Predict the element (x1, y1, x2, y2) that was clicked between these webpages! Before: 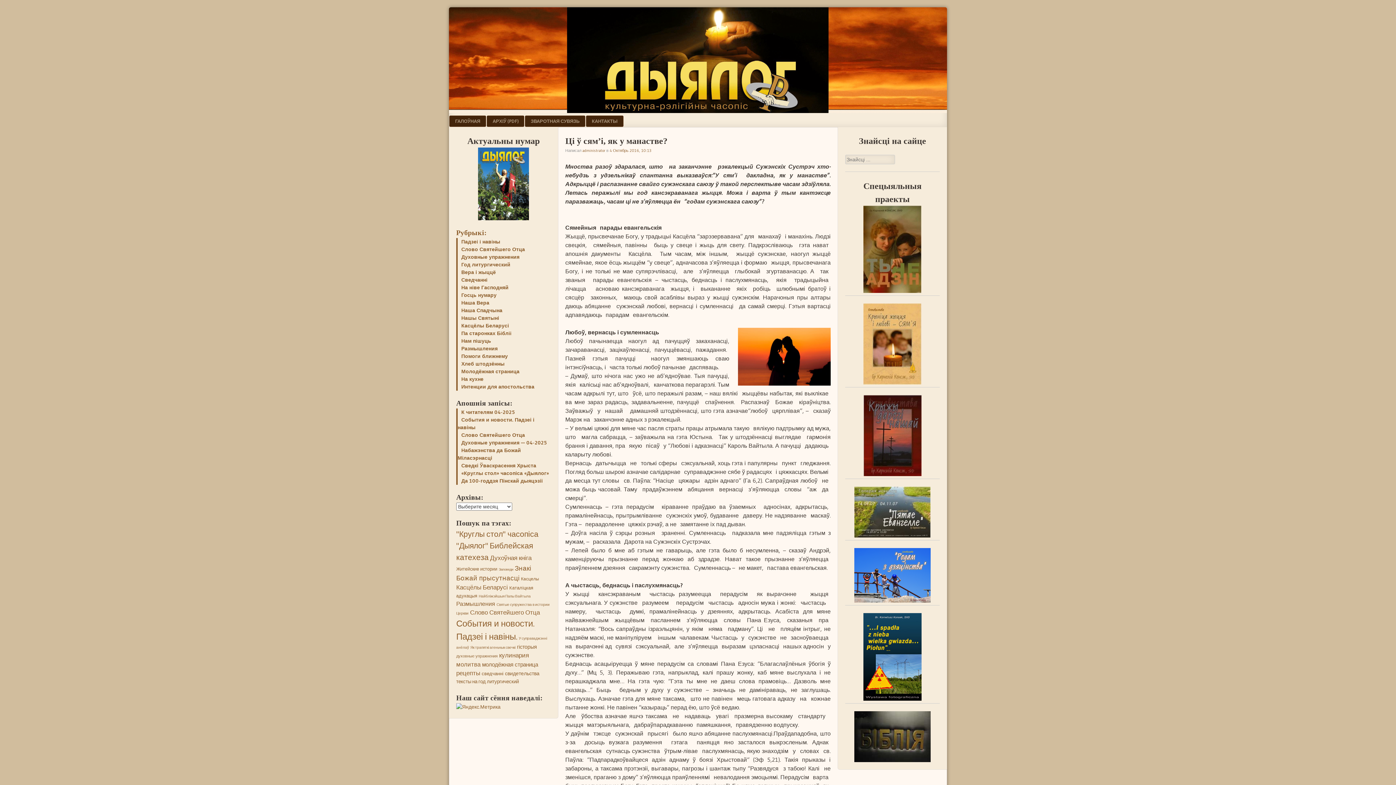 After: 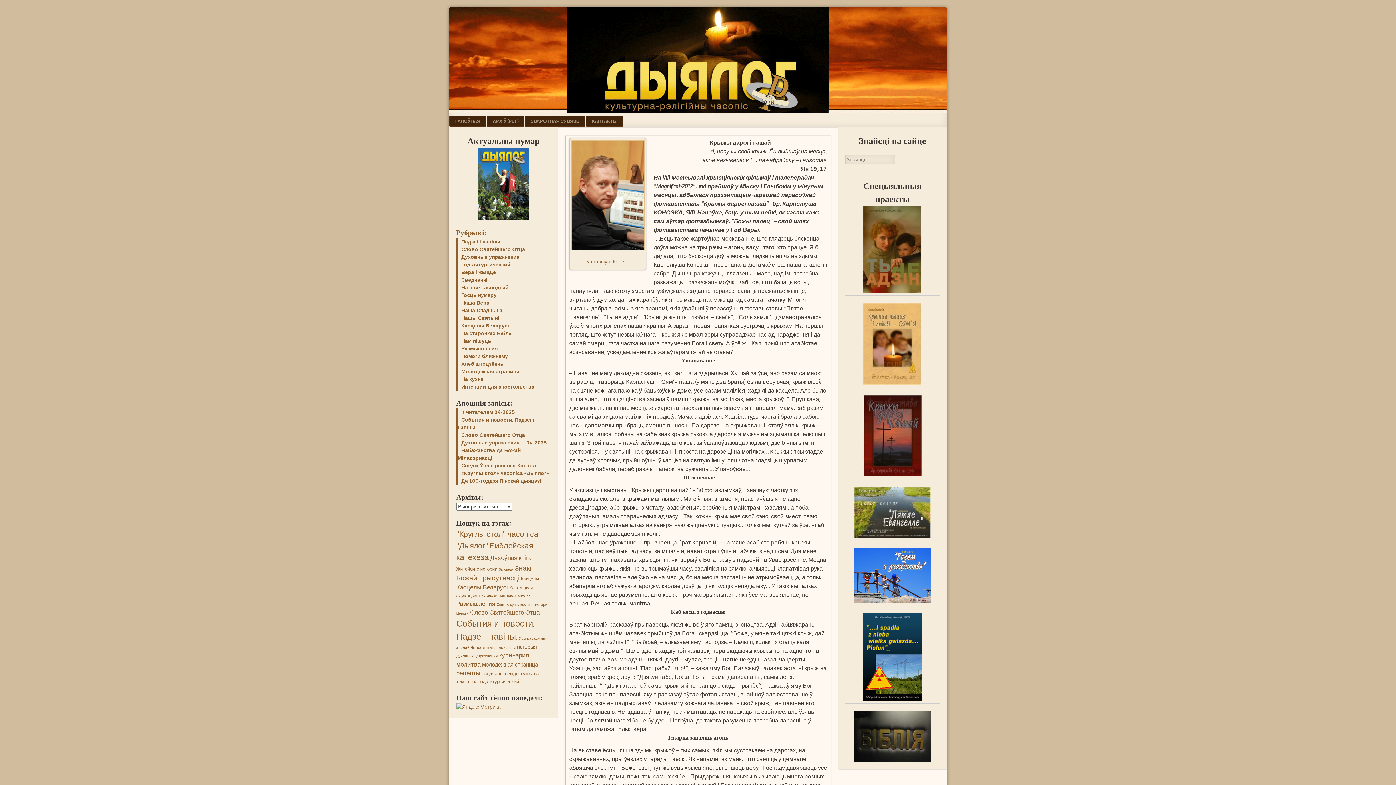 Action: bbox: (845, 395, 940, 476)